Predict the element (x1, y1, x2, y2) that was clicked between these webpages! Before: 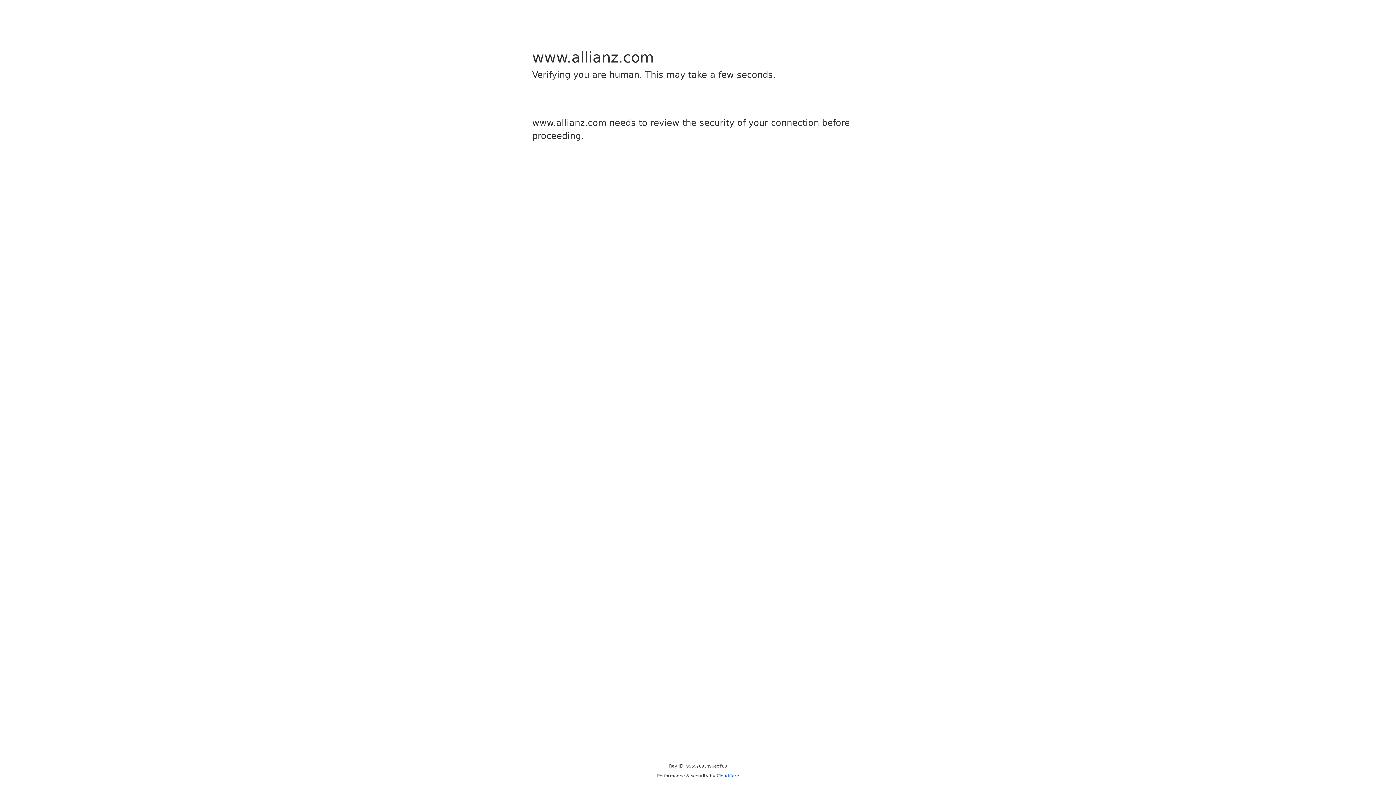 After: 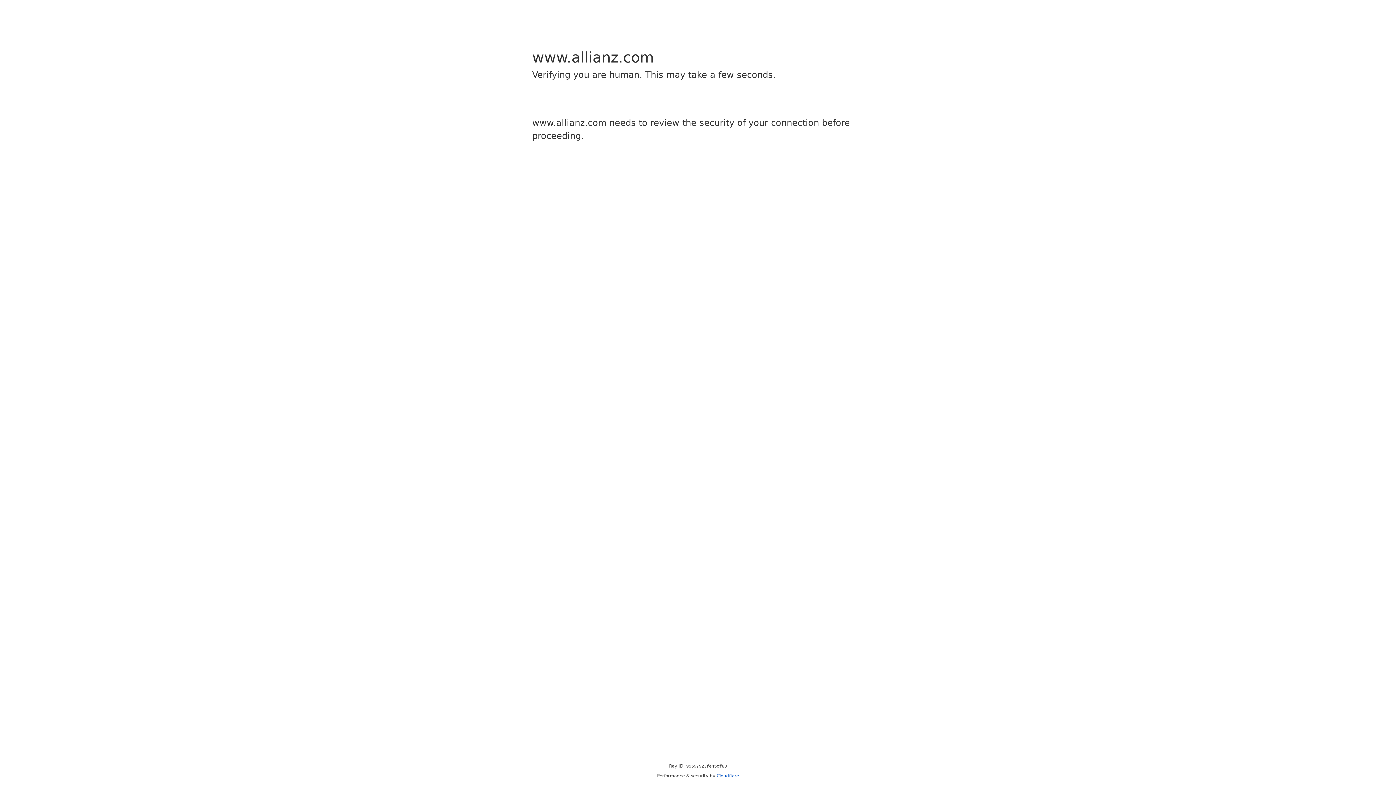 Action: bbox: (716, 773, 739, 778) label: Cloudflare